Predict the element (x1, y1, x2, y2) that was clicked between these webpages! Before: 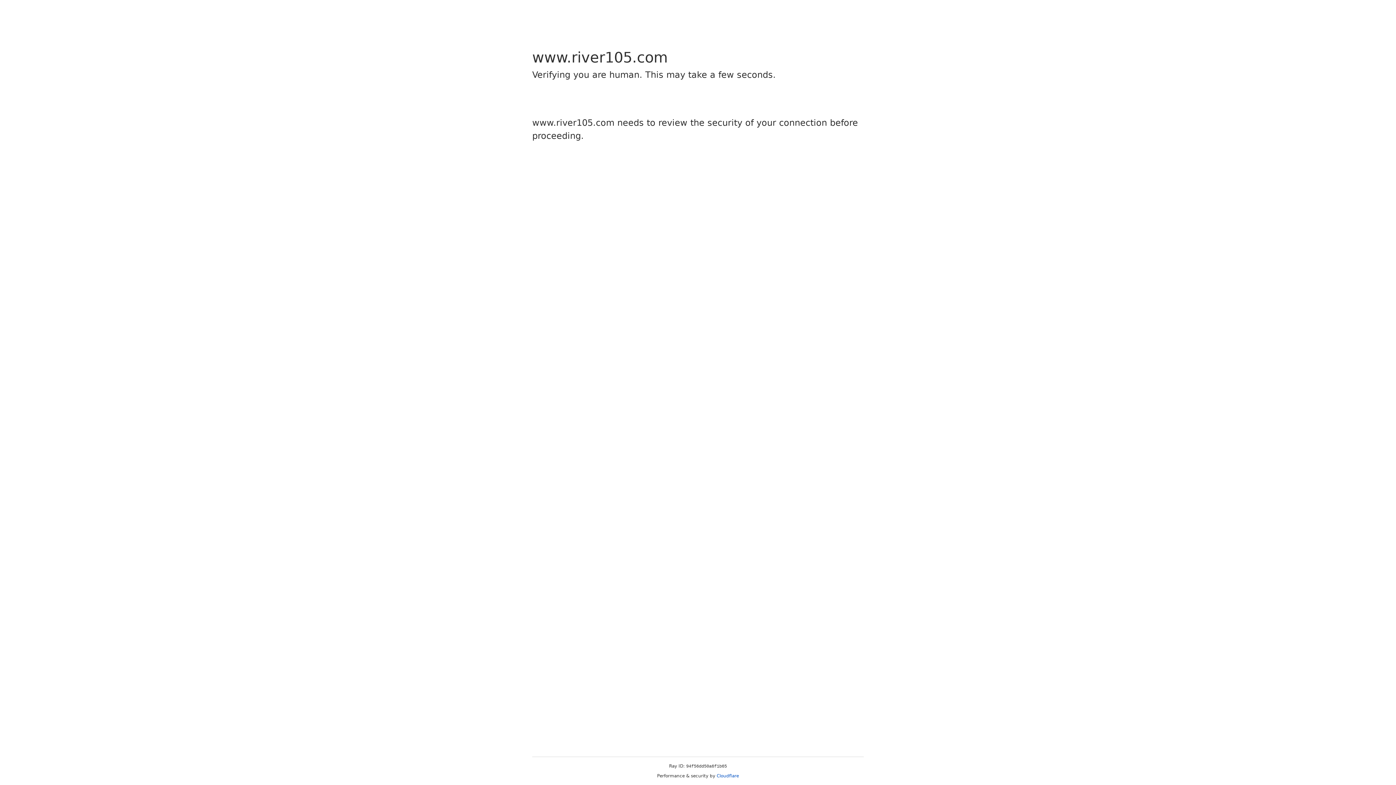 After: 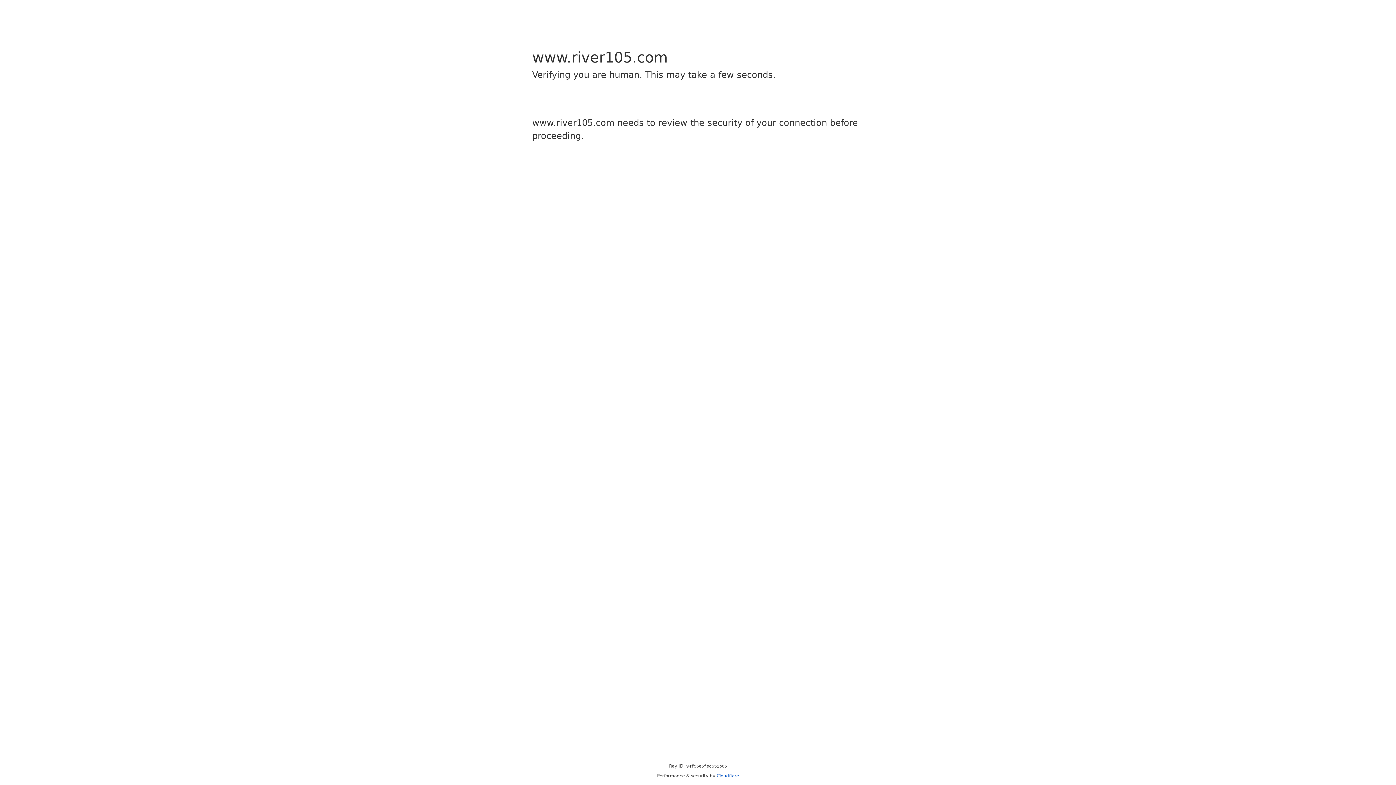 Action: bbox: (716, 773, 739, 778) label: Cloudflare